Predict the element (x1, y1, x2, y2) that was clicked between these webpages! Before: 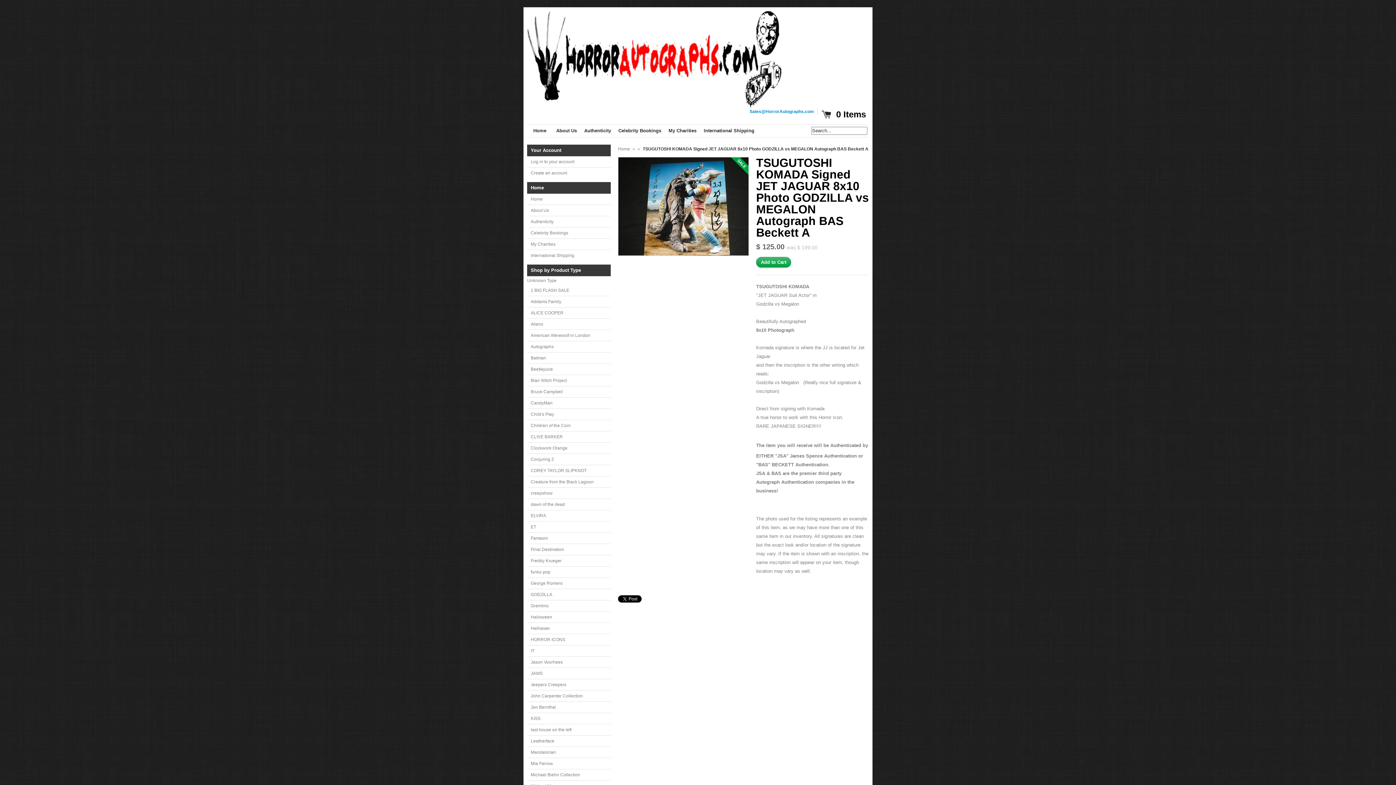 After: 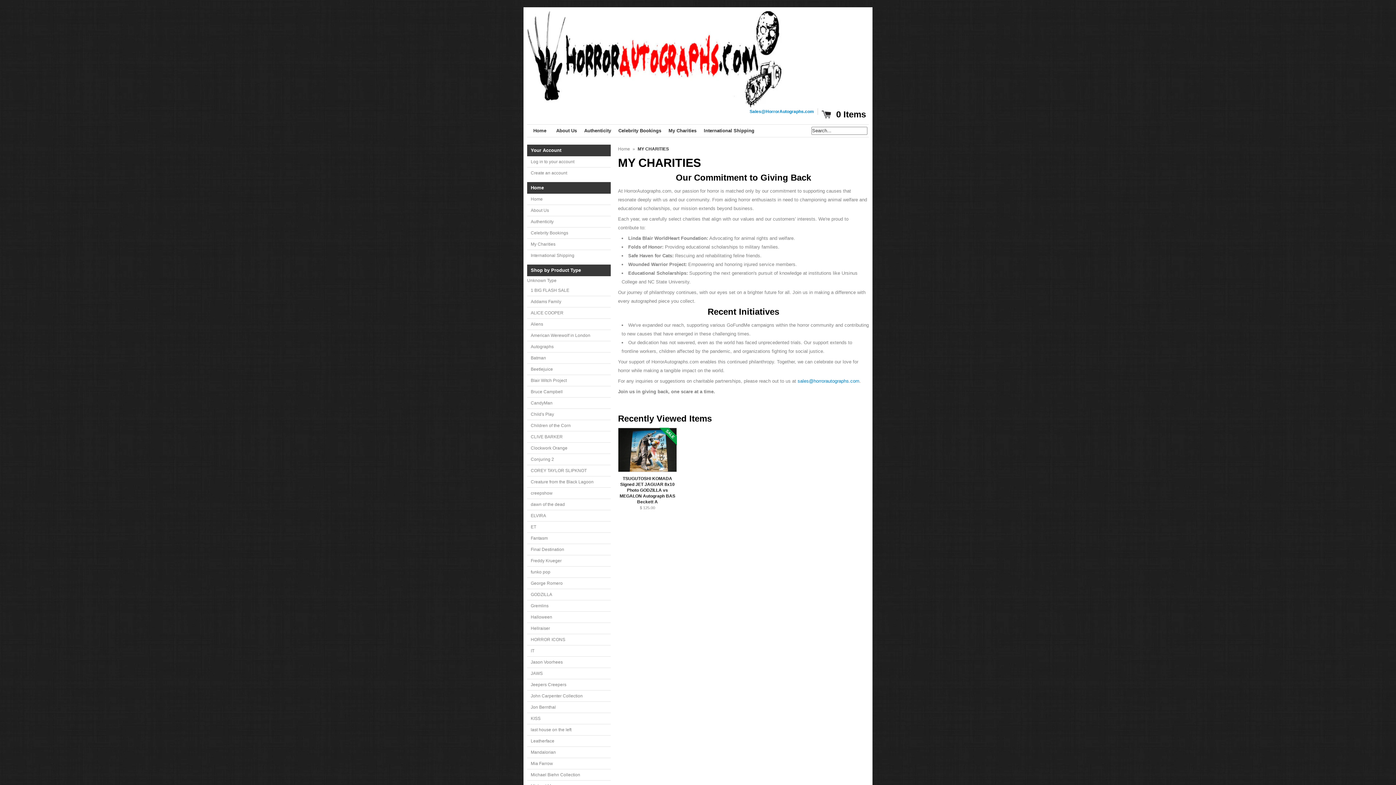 Action: label: My Charities bbox: (665, 124, 700, 137)